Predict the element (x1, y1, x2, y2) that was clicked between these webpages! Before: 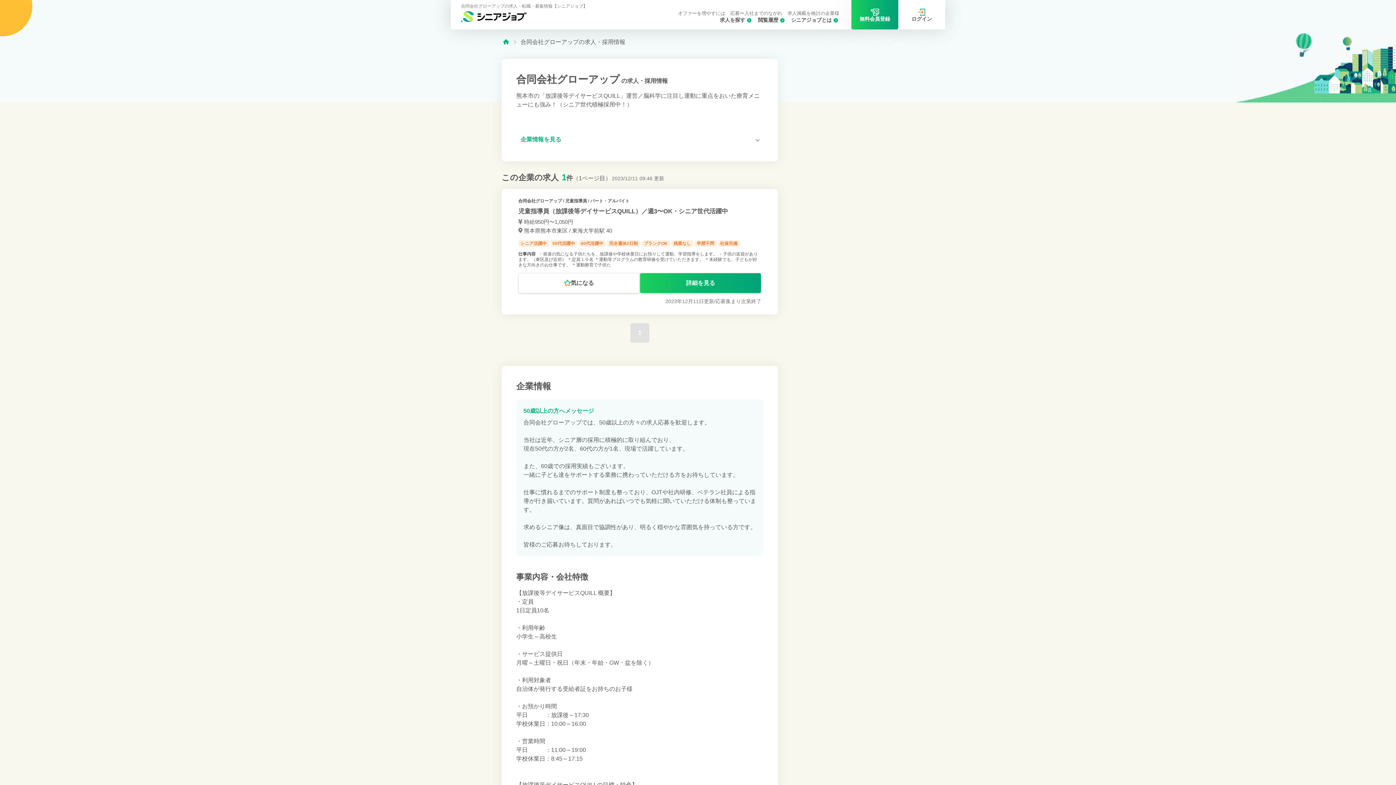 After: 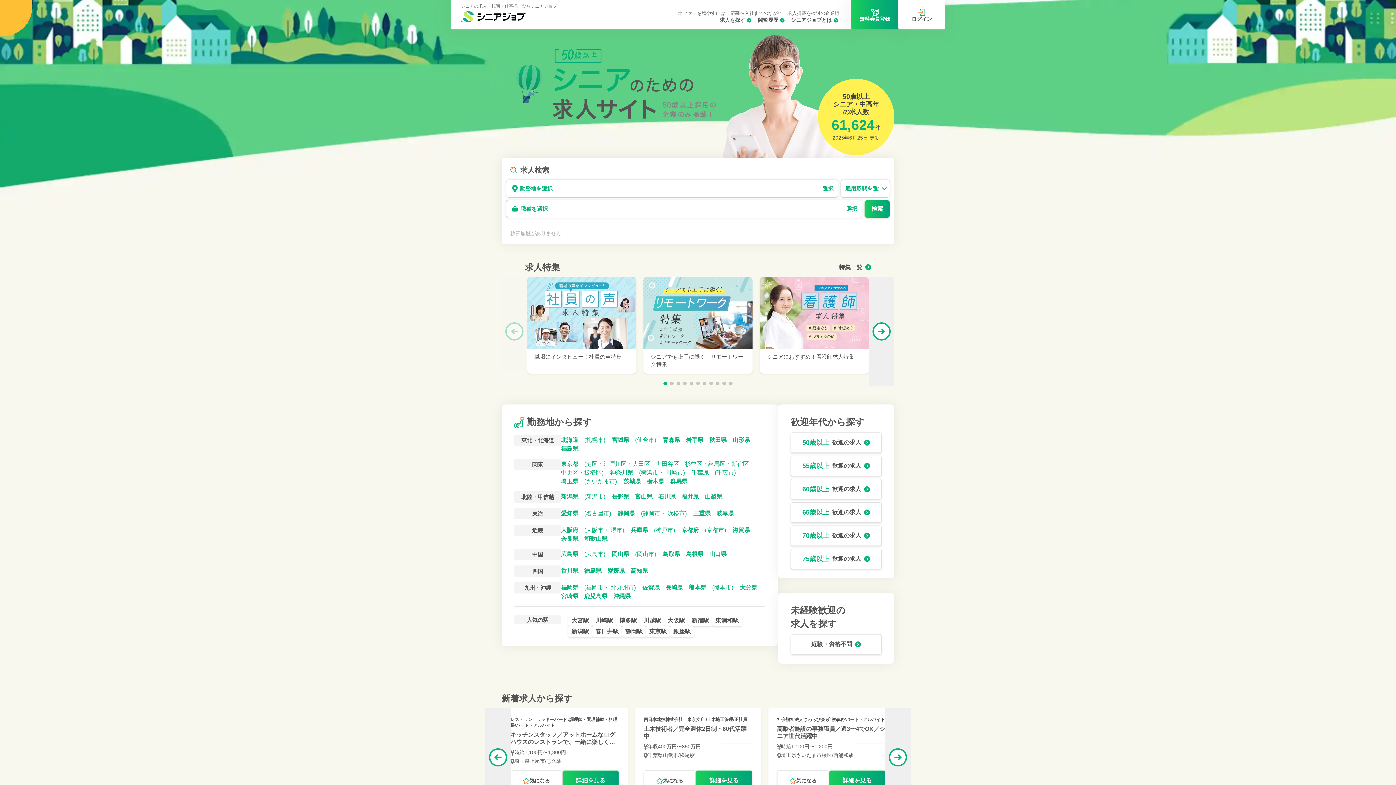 Action: bbox: (461, 11, 526, 22)